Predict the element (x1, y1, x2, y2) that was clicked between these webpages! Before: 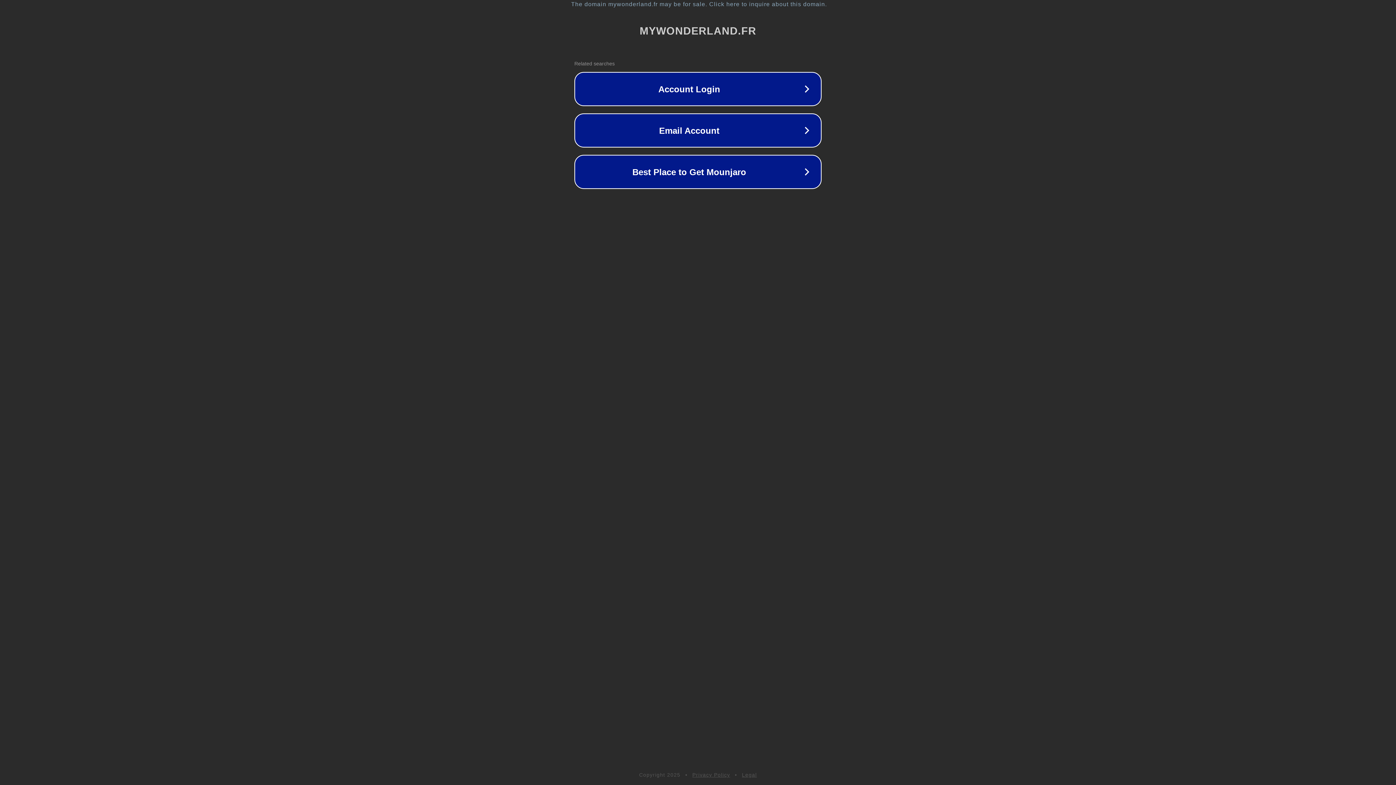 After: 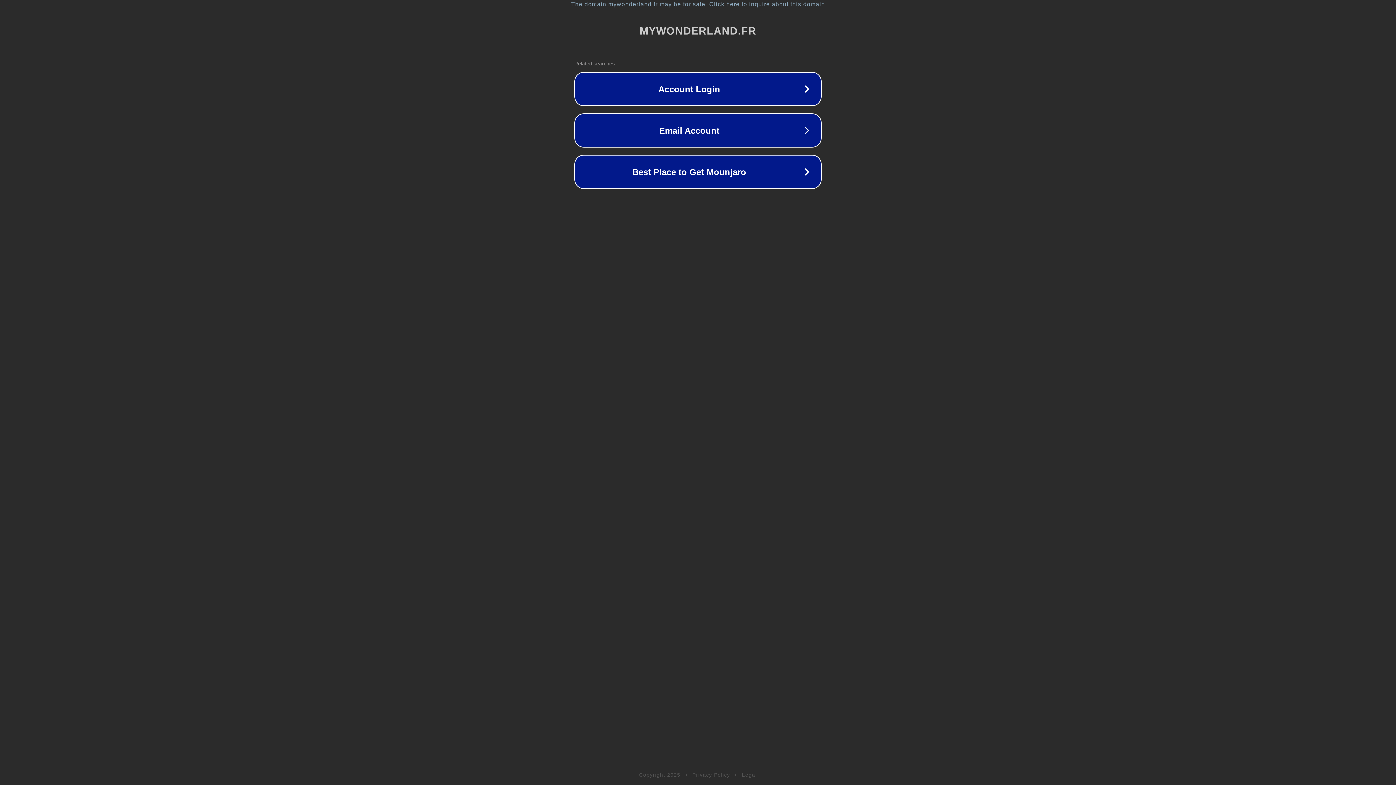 Action: label: Legal bbox: (742, 772, 757, 778)